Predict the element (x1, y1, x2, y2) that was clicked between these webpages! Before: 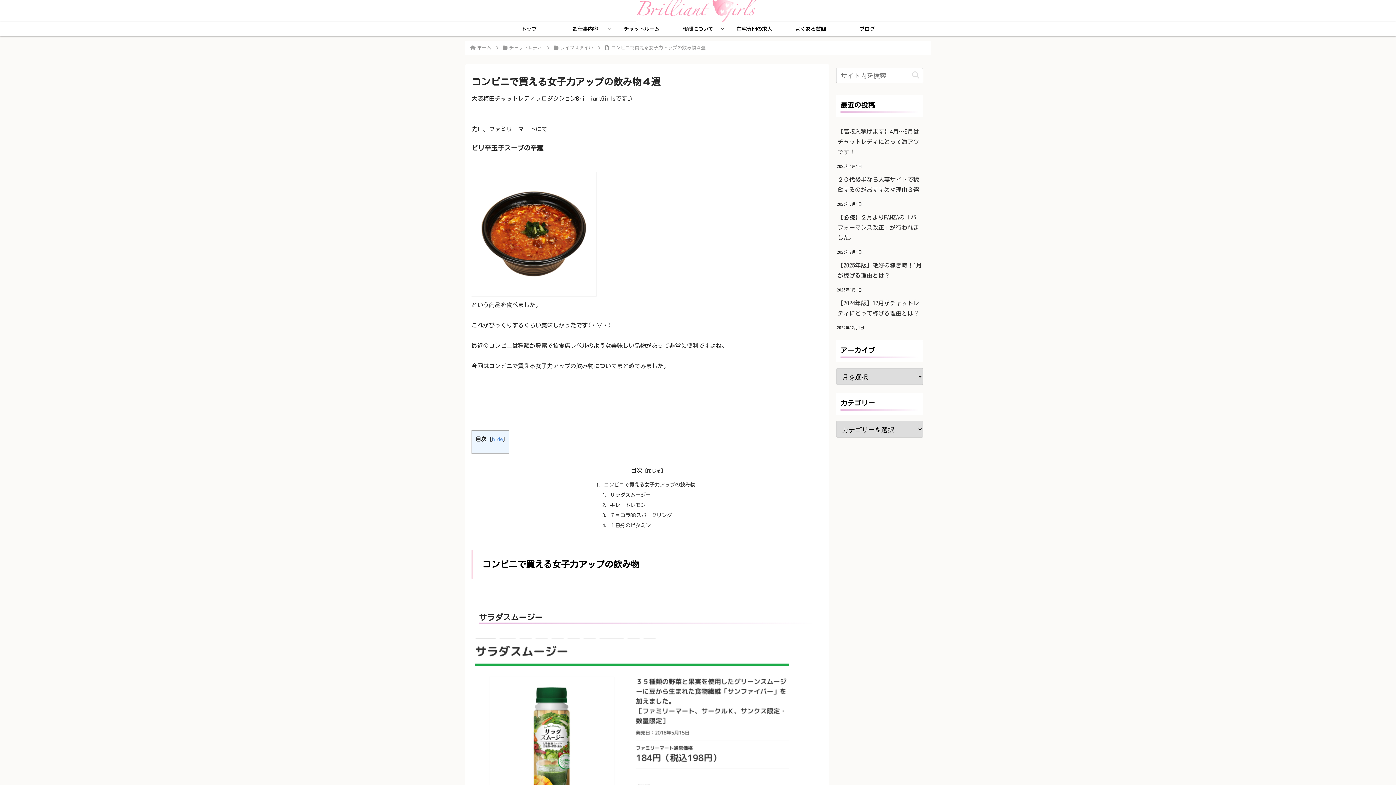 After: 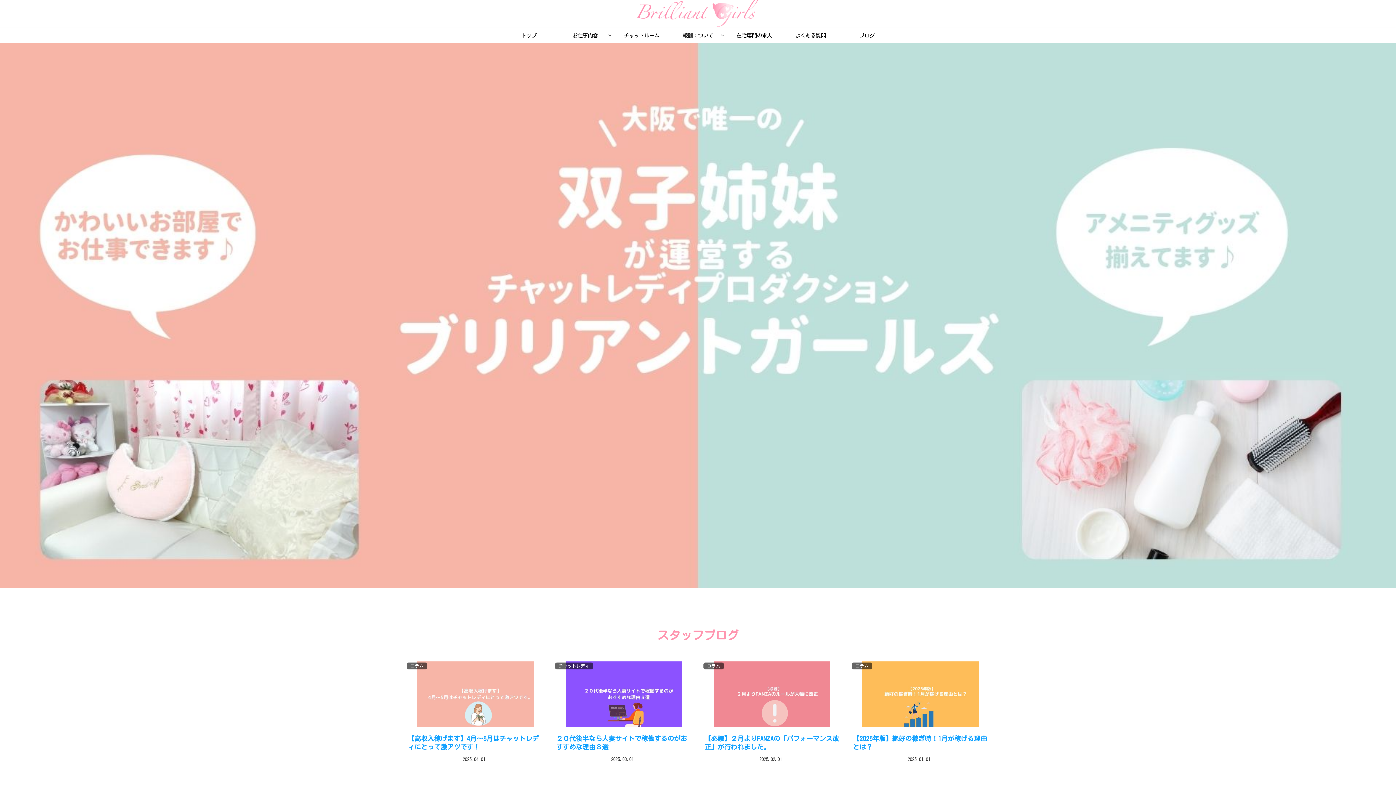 Action: bbox: (500, 21, 557, 36) label: トップ